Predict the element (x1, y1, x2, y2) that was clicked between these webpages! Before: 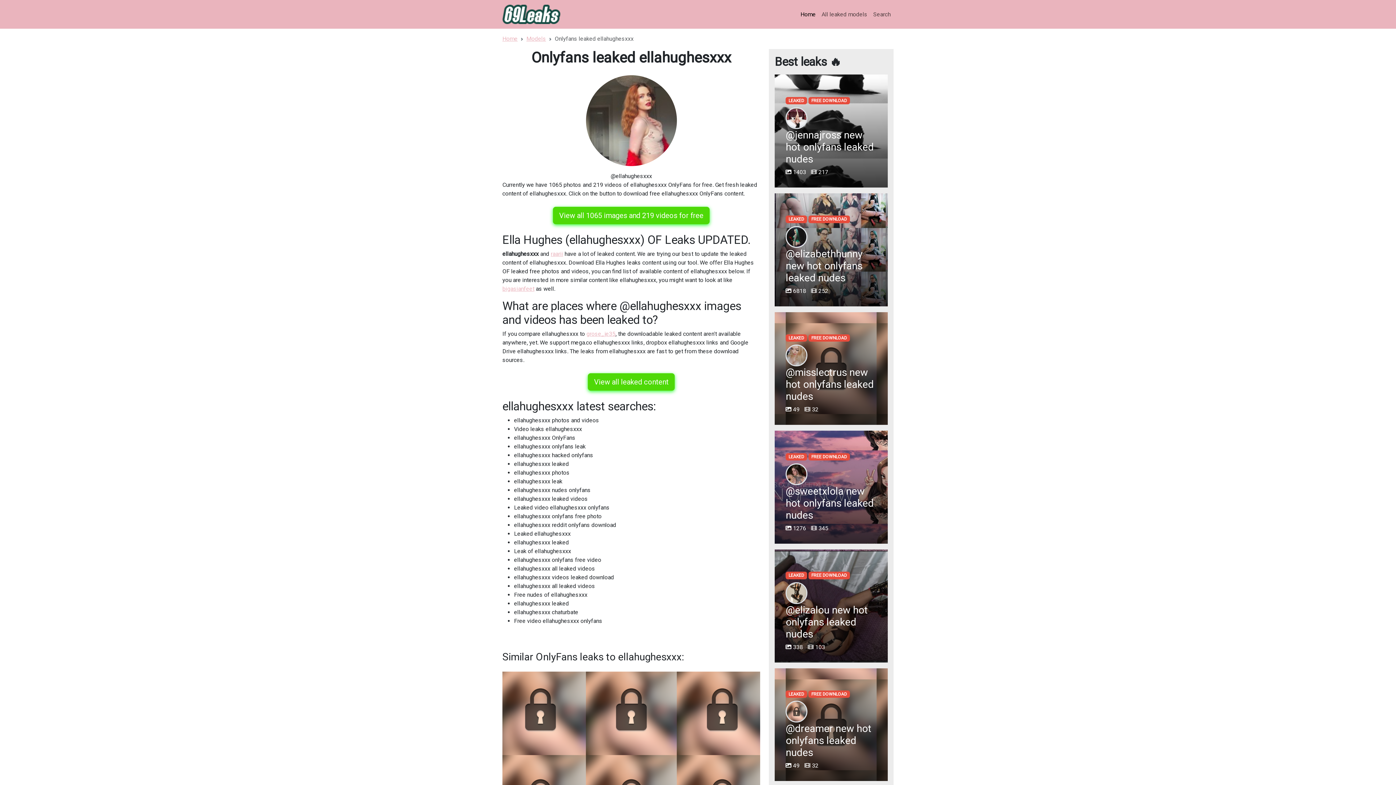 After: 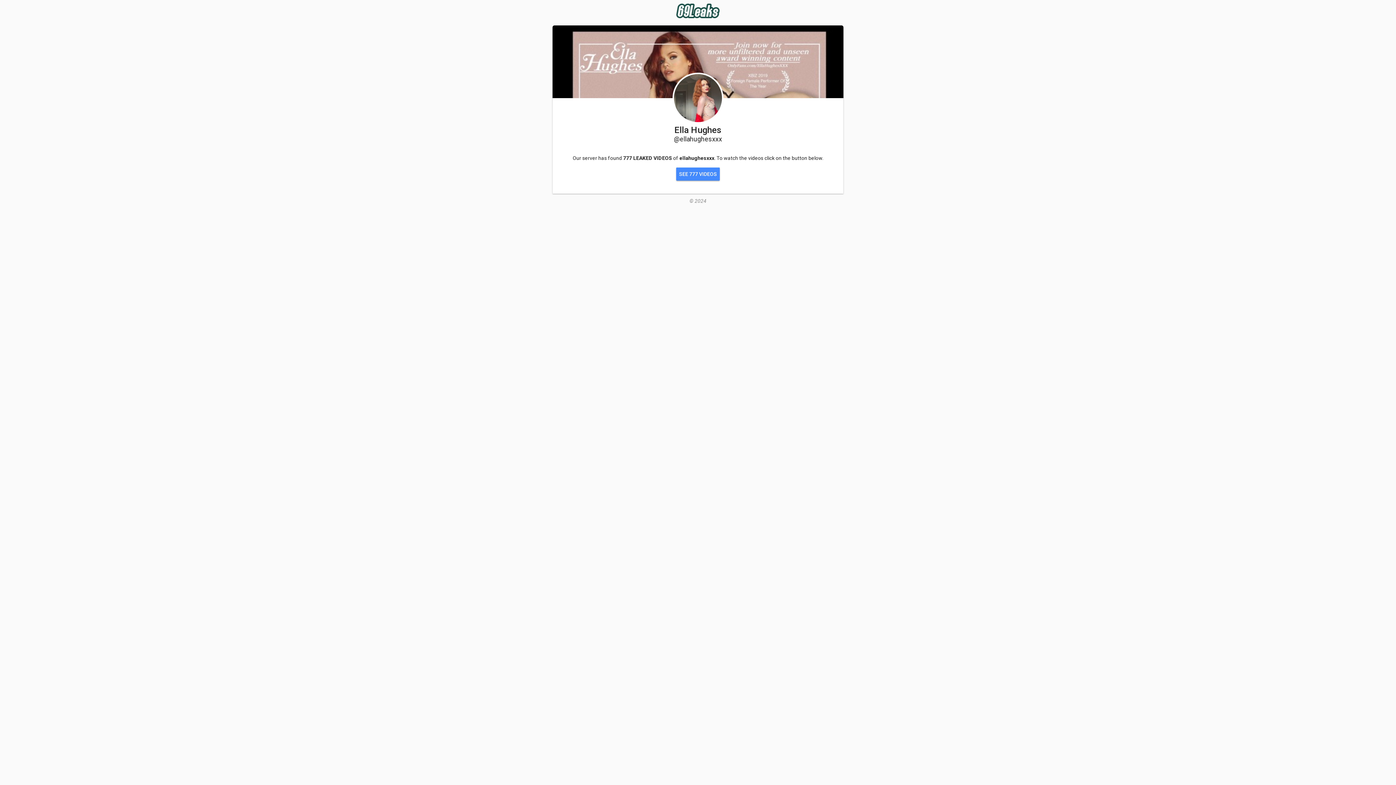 Action: label: View all leaked content bbox: (588, 373, 674, 391)